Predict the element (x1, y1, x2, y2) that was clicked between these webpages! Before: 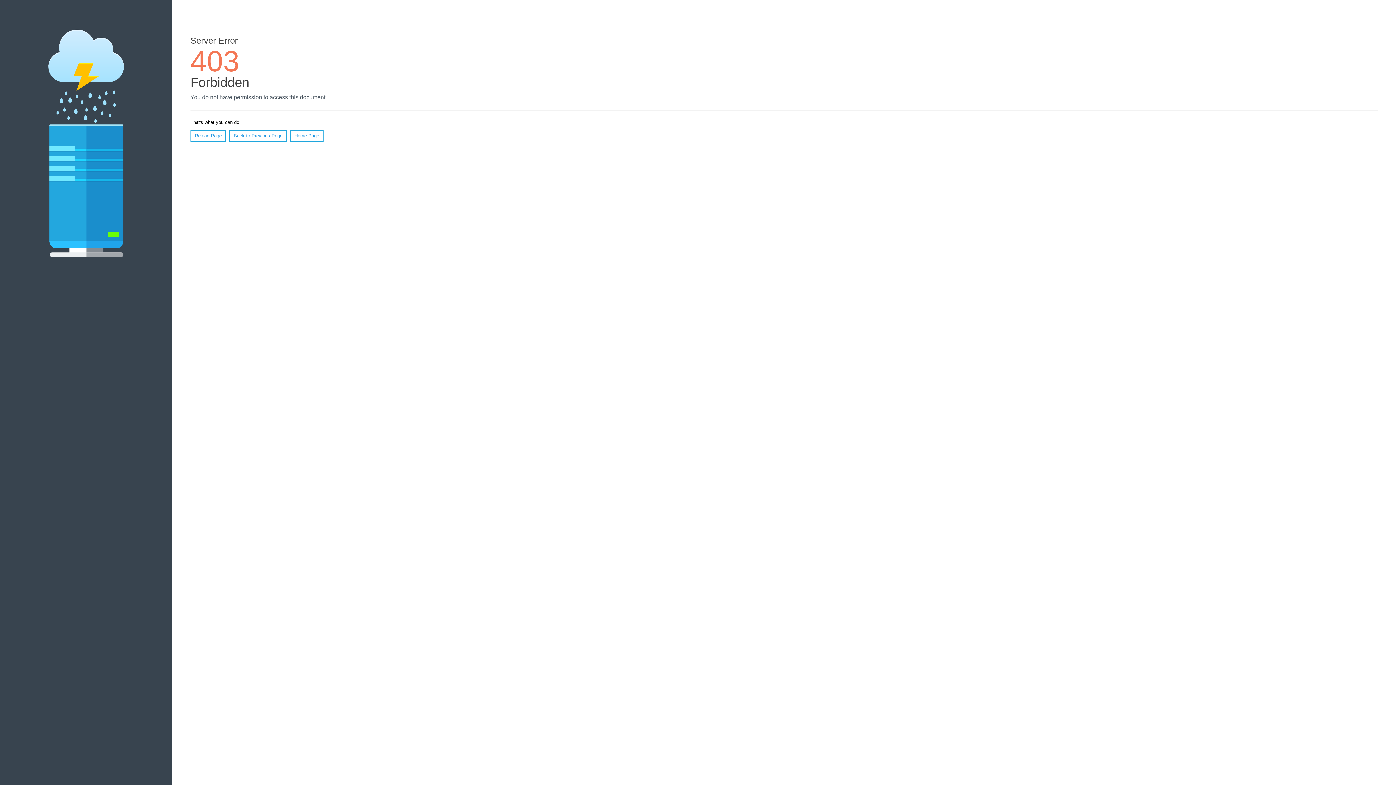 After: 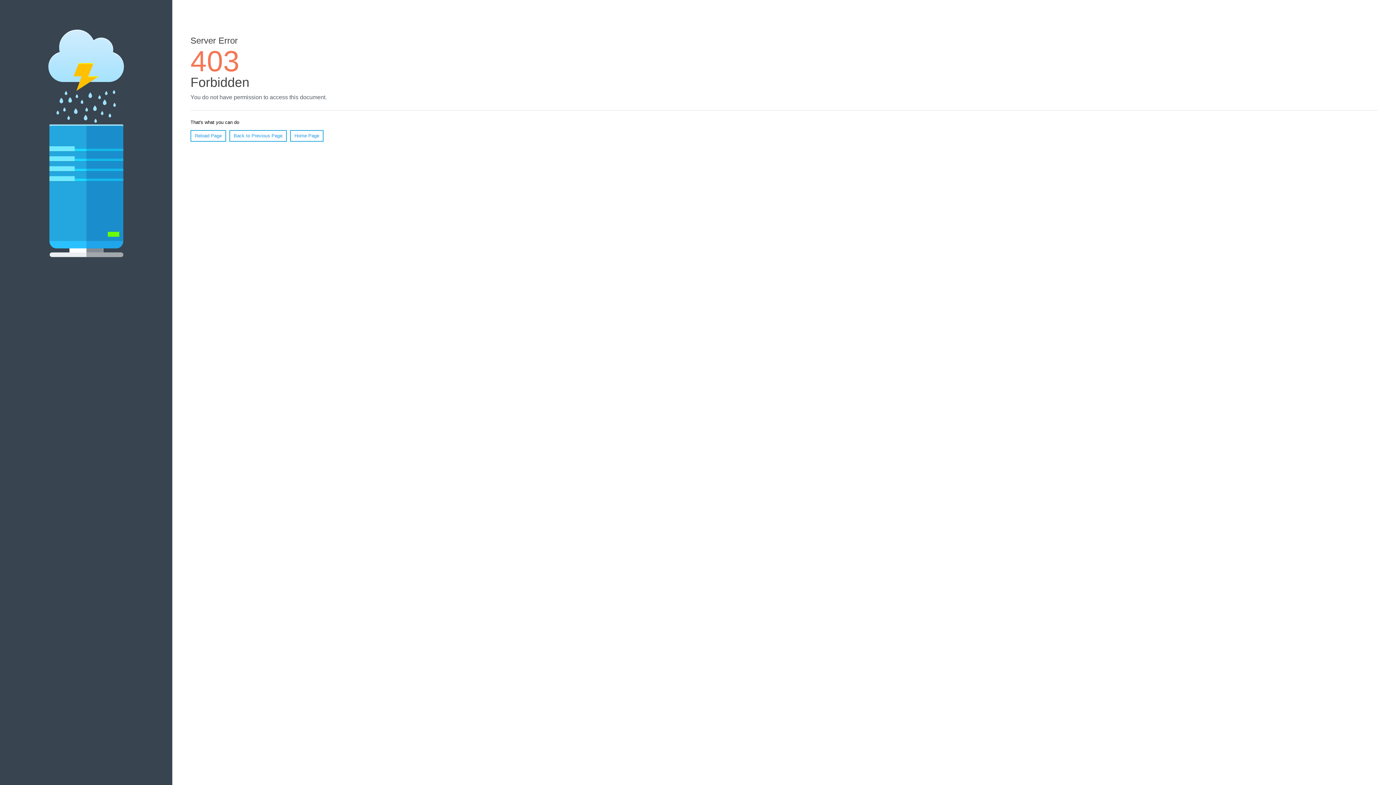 Action: label: Reload Page bbox: (190, 130, 226, 141)